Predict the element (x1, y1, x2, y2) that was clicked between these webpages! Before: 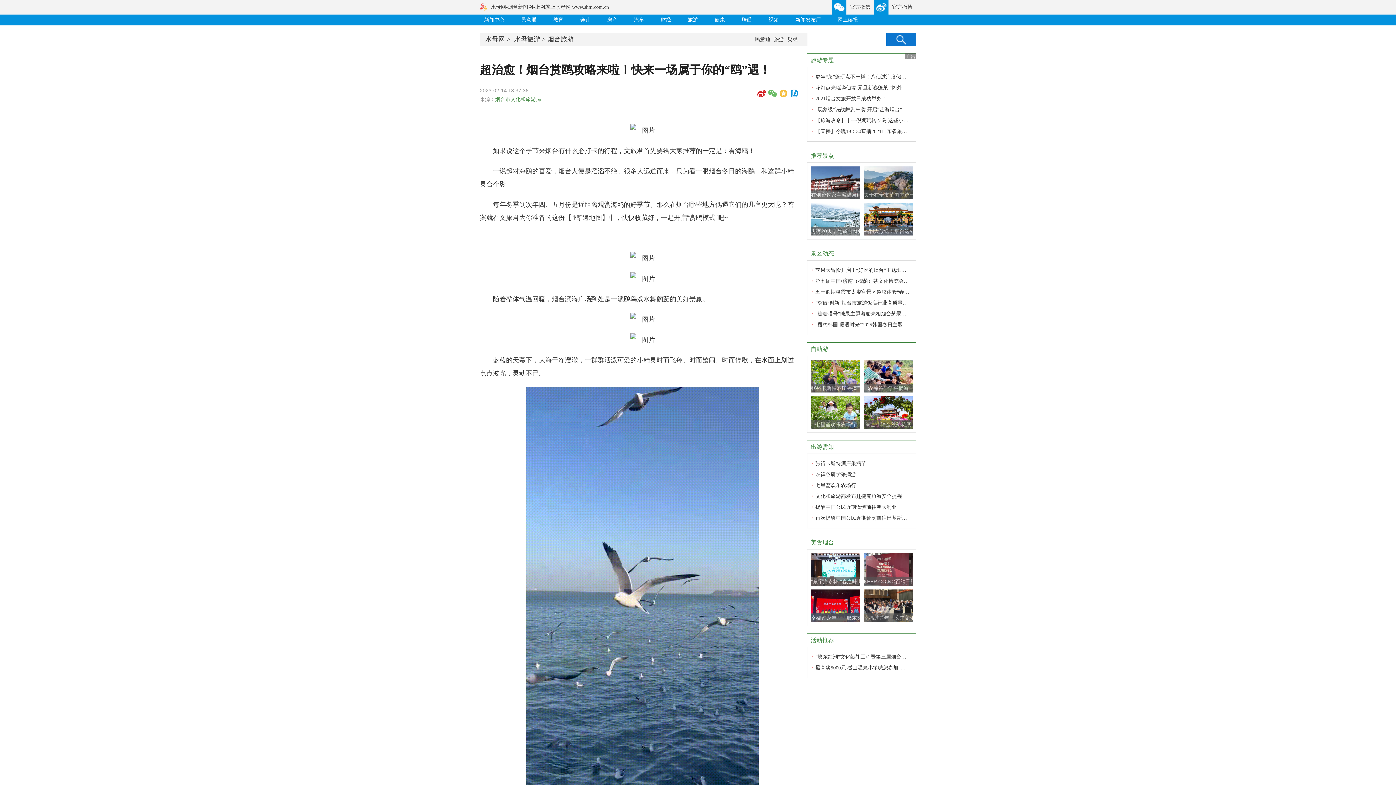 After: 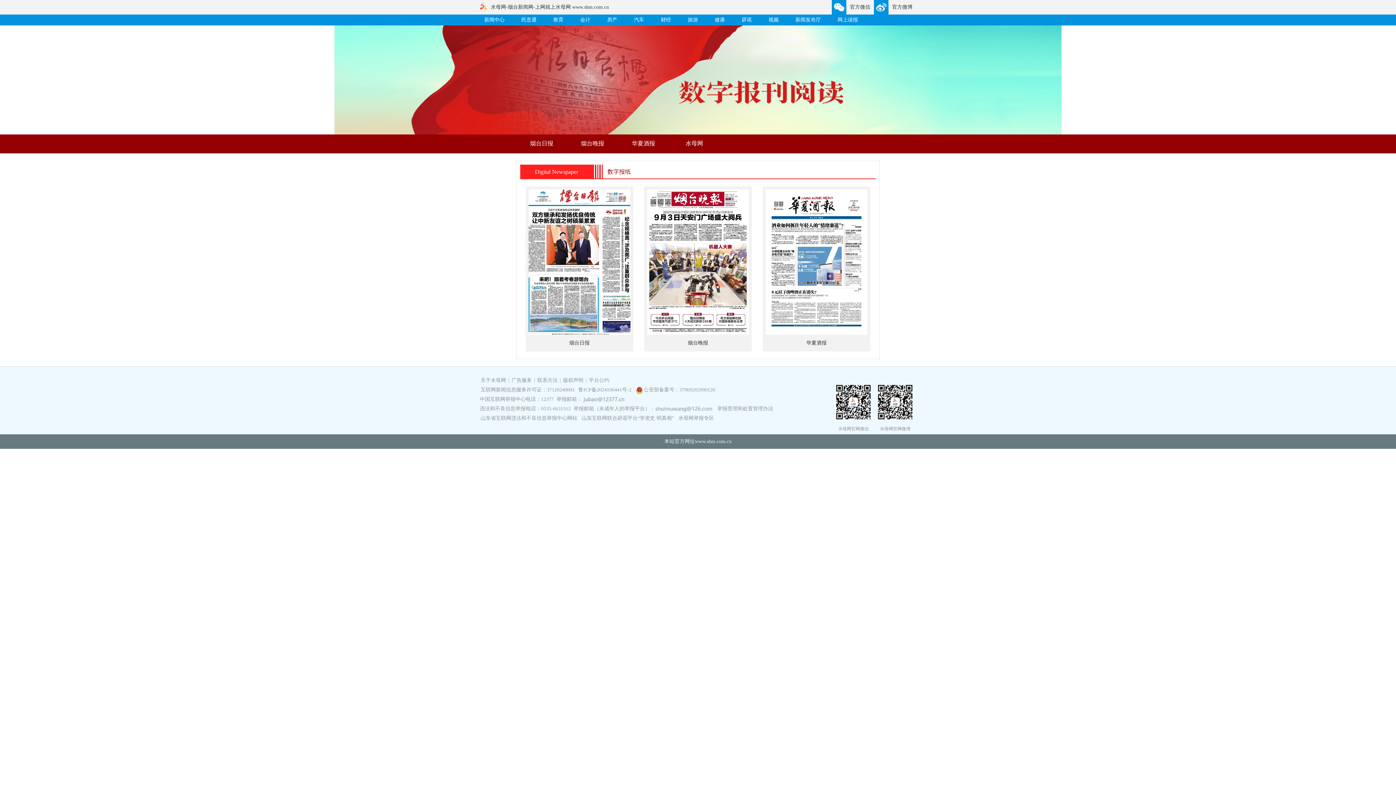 Action: bbox: (837, 17, 858, 22) label: 网上读报